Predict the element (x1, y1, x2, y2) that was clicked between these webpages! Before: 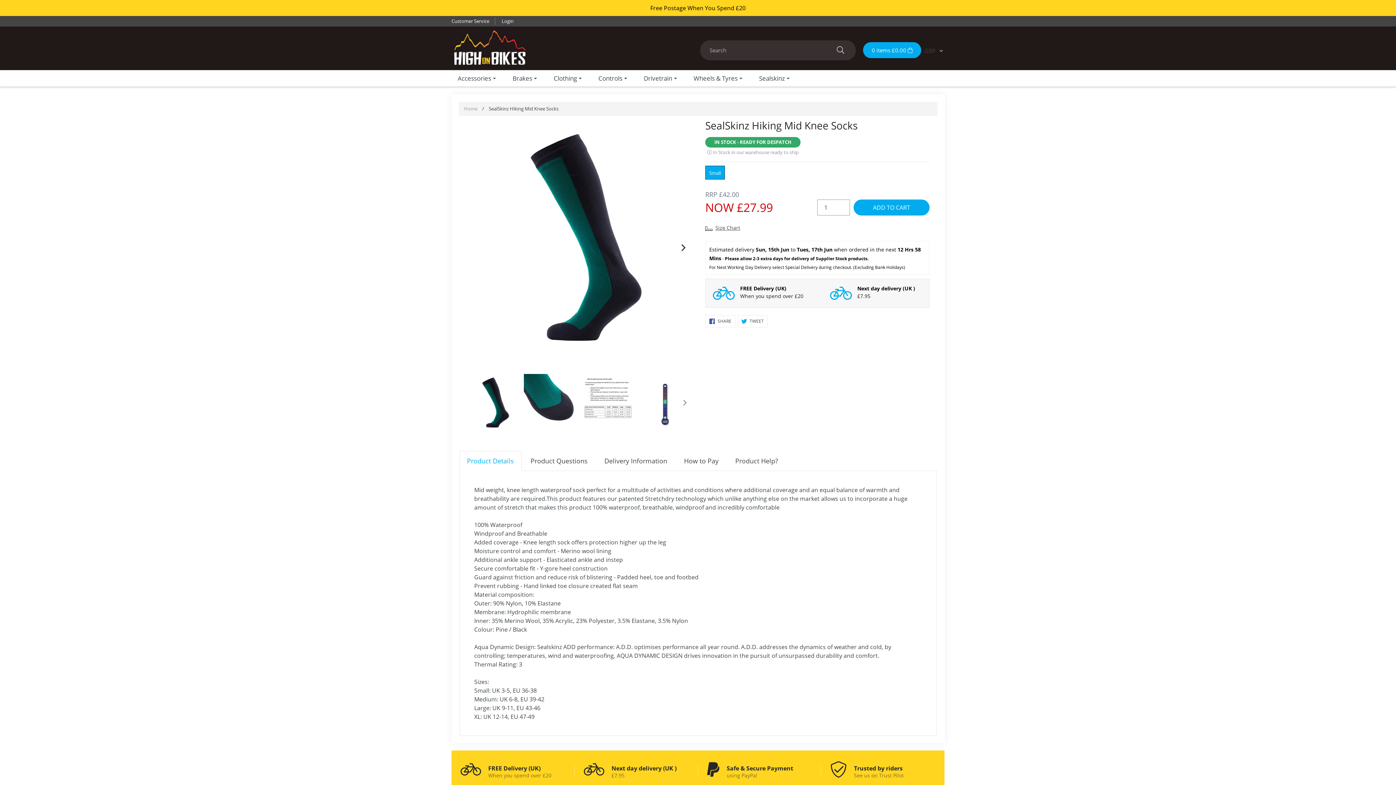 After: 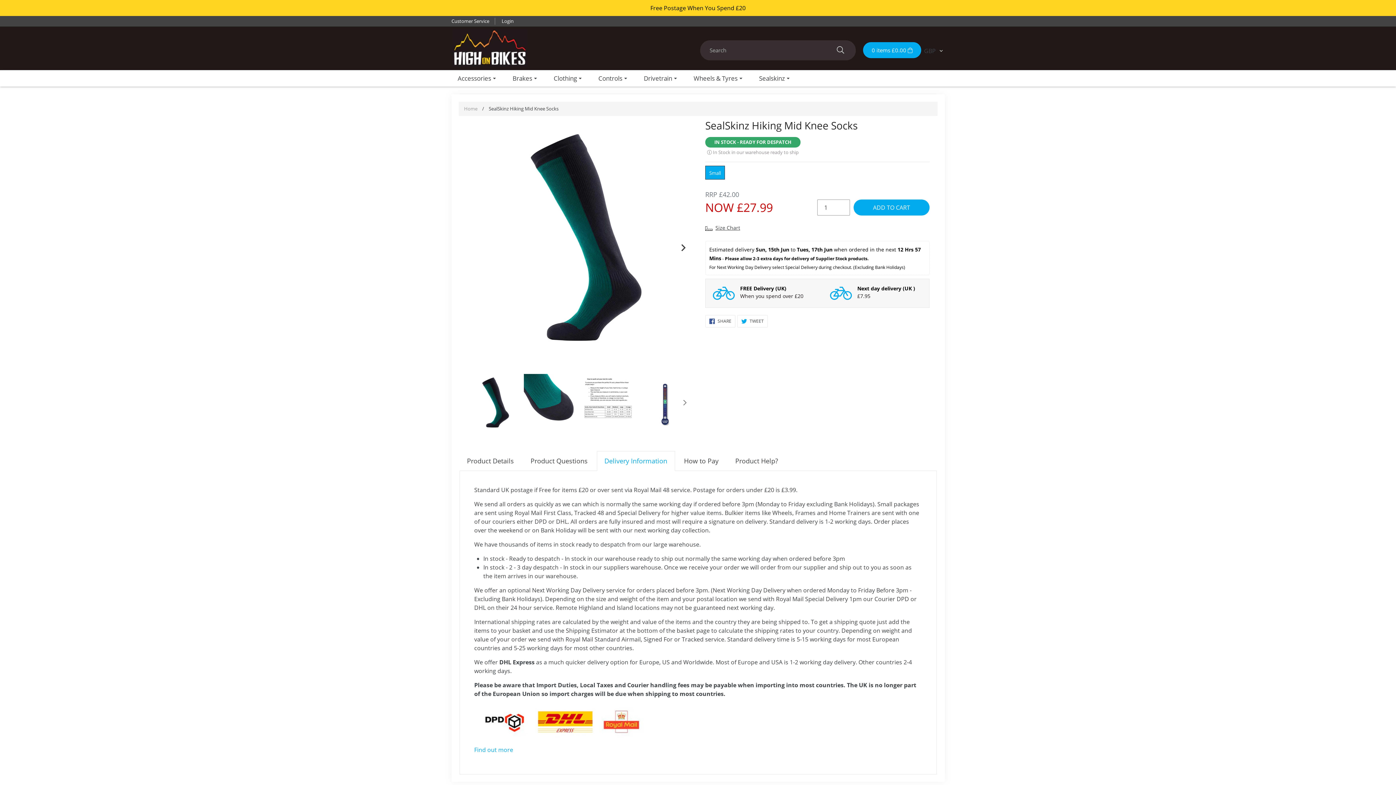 Action: bbox: (596, 451, 675, 471) label: Delivery Information